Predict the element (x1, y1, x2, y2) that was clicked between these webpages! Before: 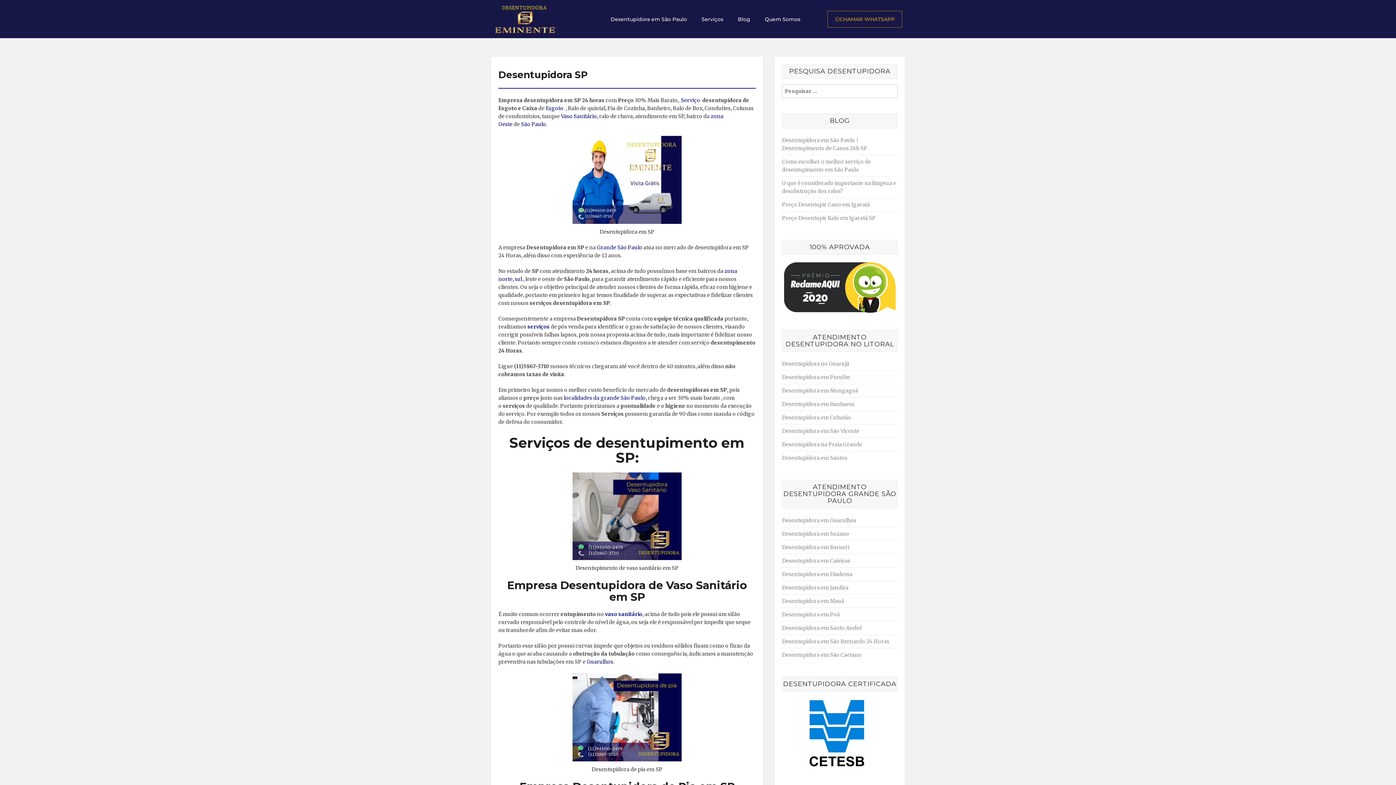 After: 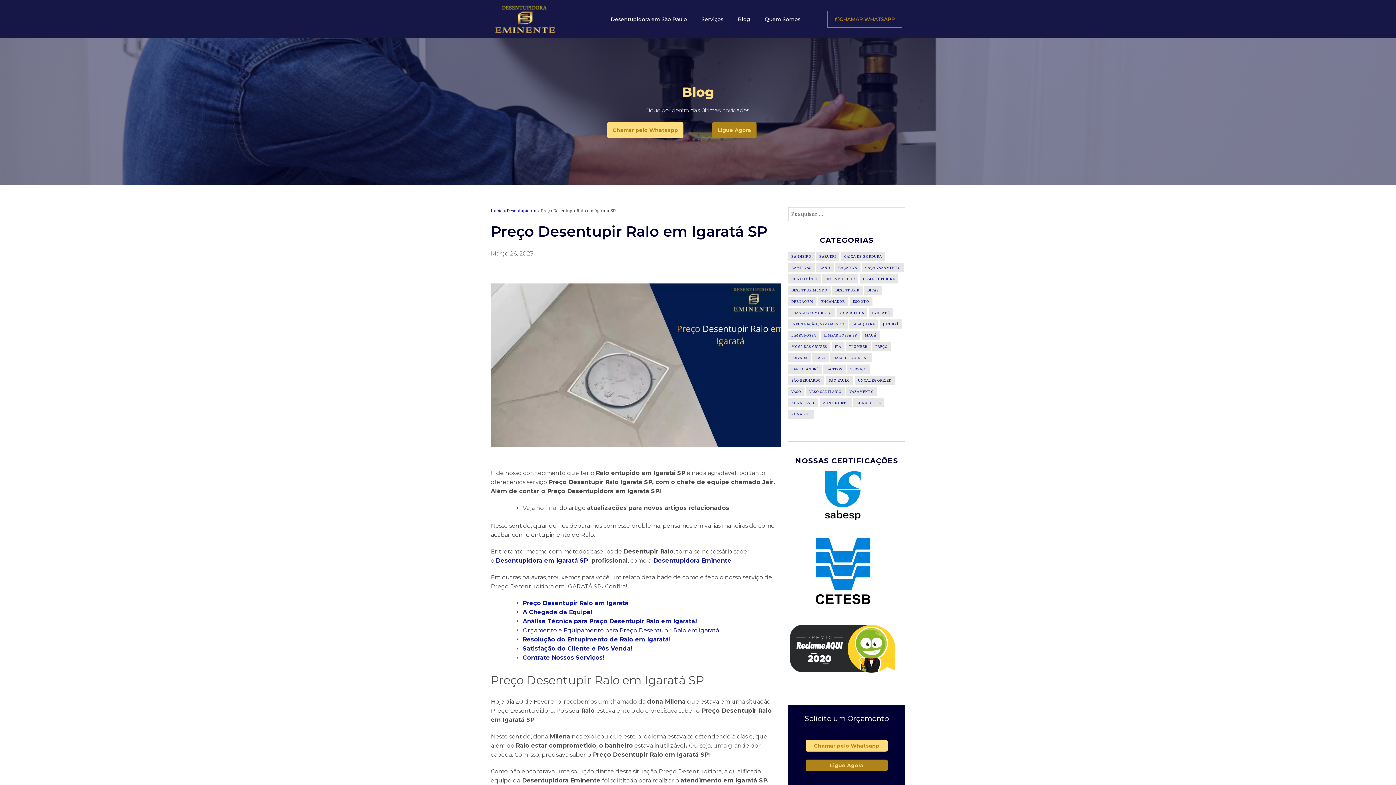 Action: bbox: (782, 214, 876, 221) label: Preço Desentupir Ralo em Igaratá SP